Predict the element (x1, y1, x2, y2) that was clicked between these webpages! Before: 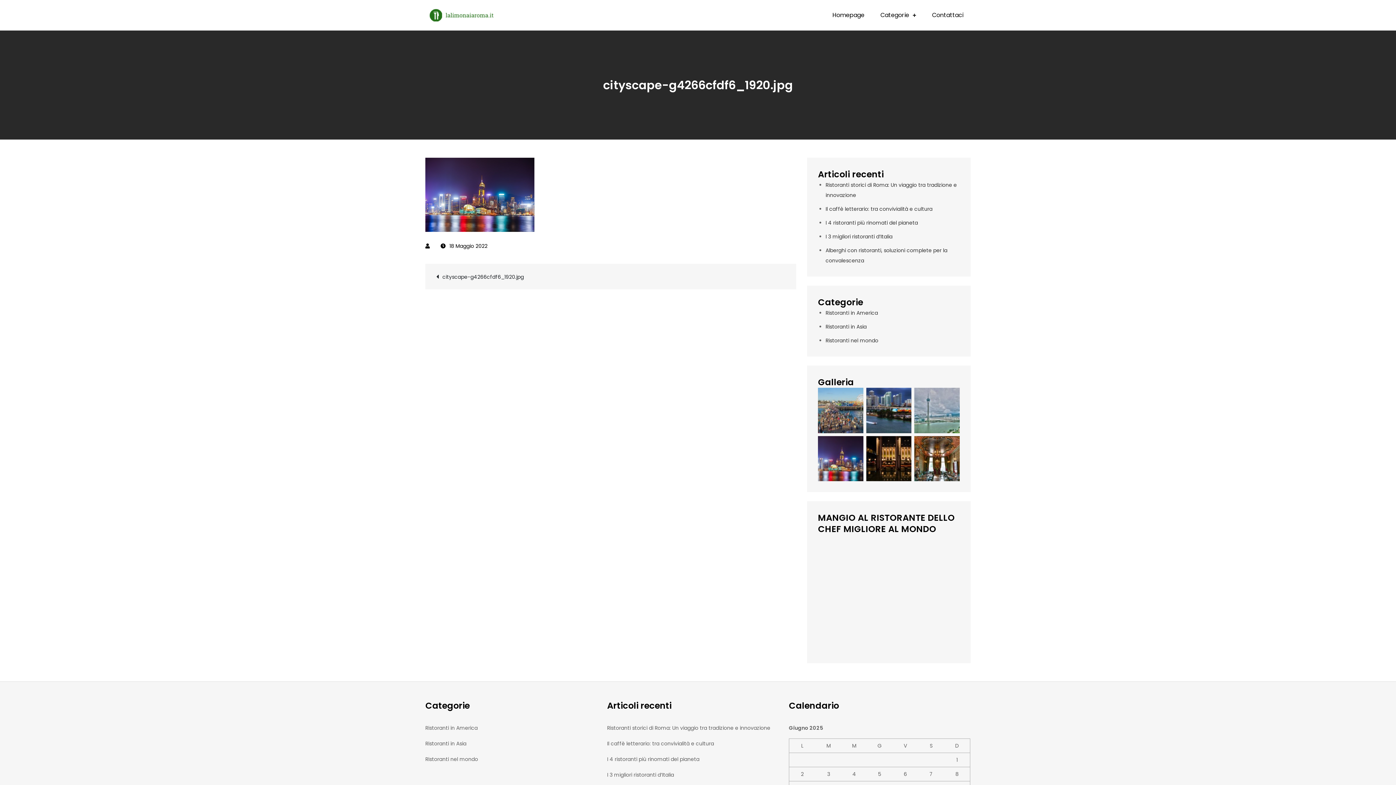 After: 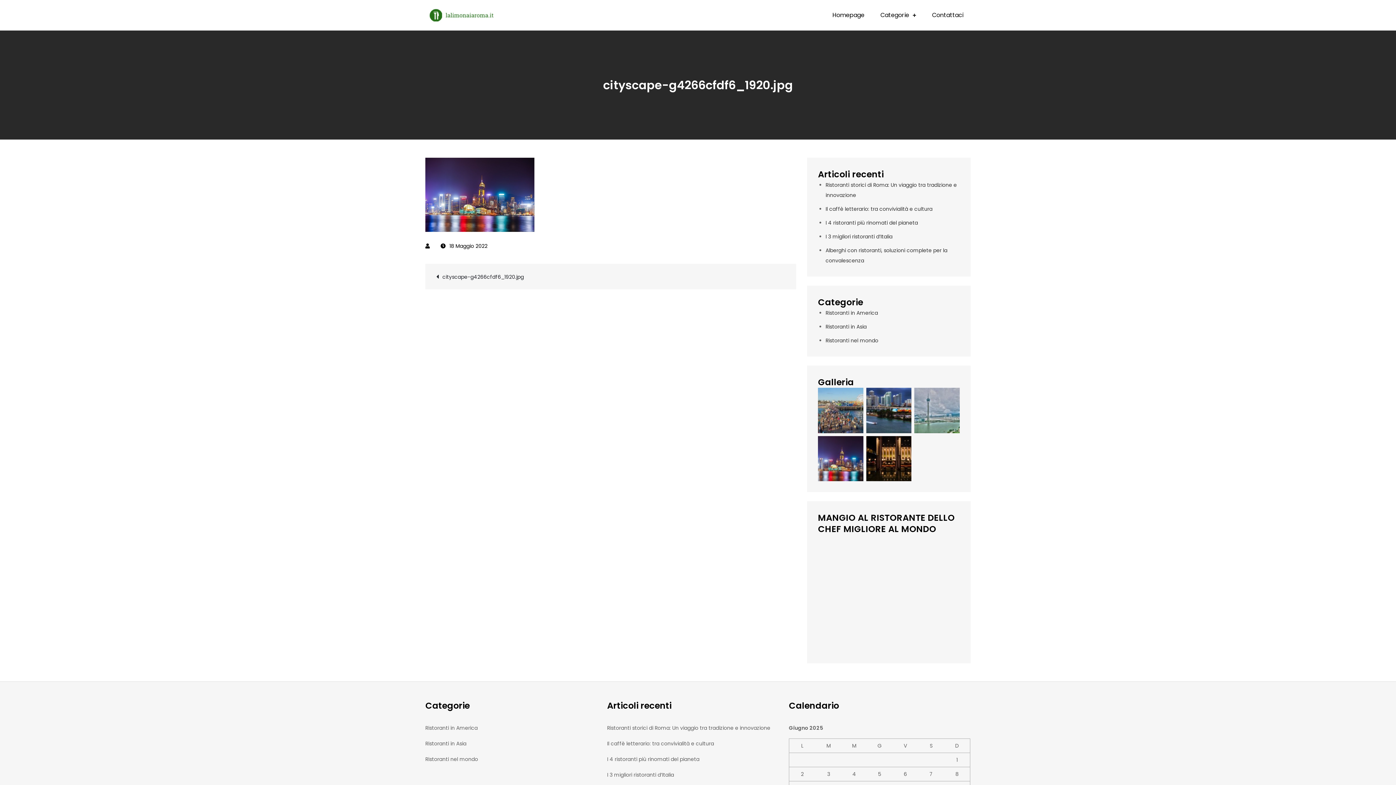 Action: label: 18 Maggio 2022 bbox: (440, 242, 487, 249)